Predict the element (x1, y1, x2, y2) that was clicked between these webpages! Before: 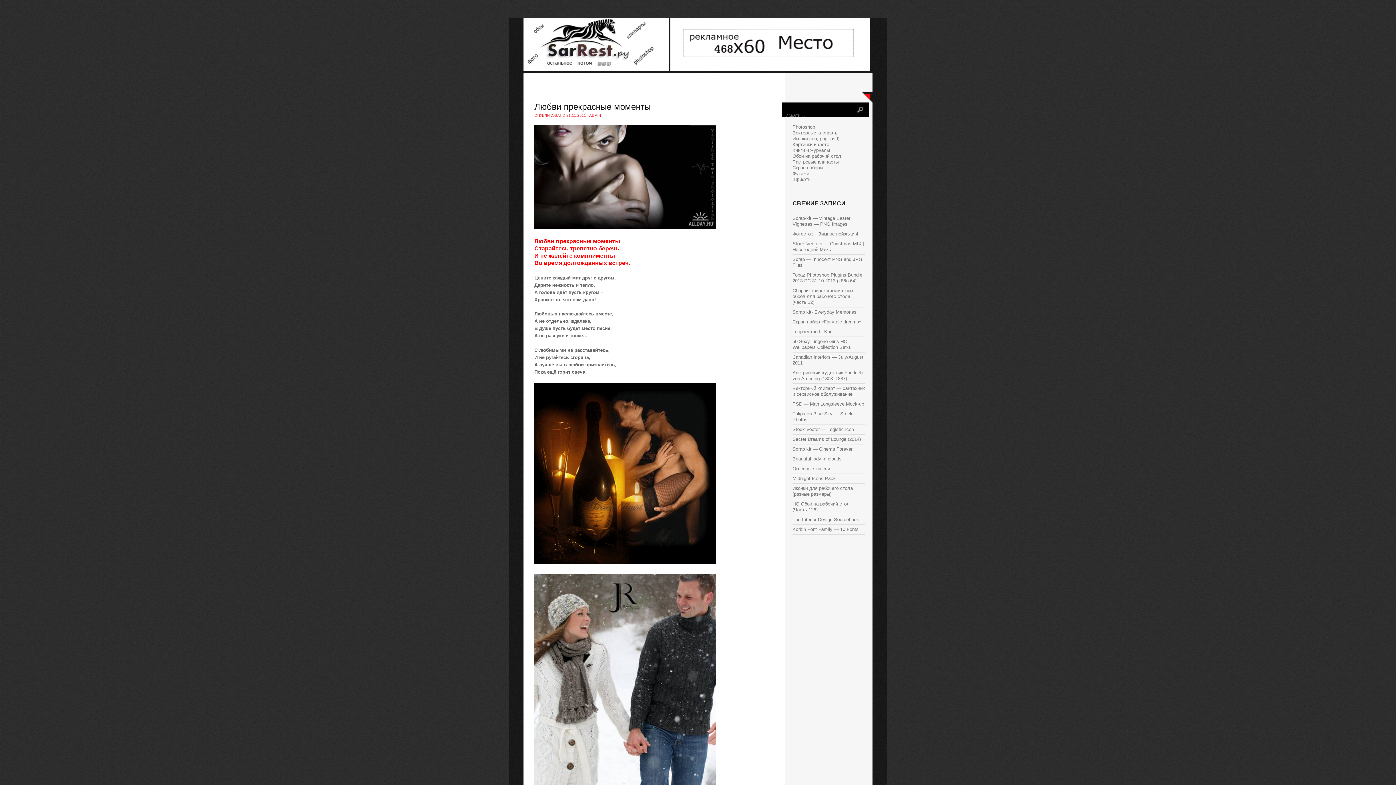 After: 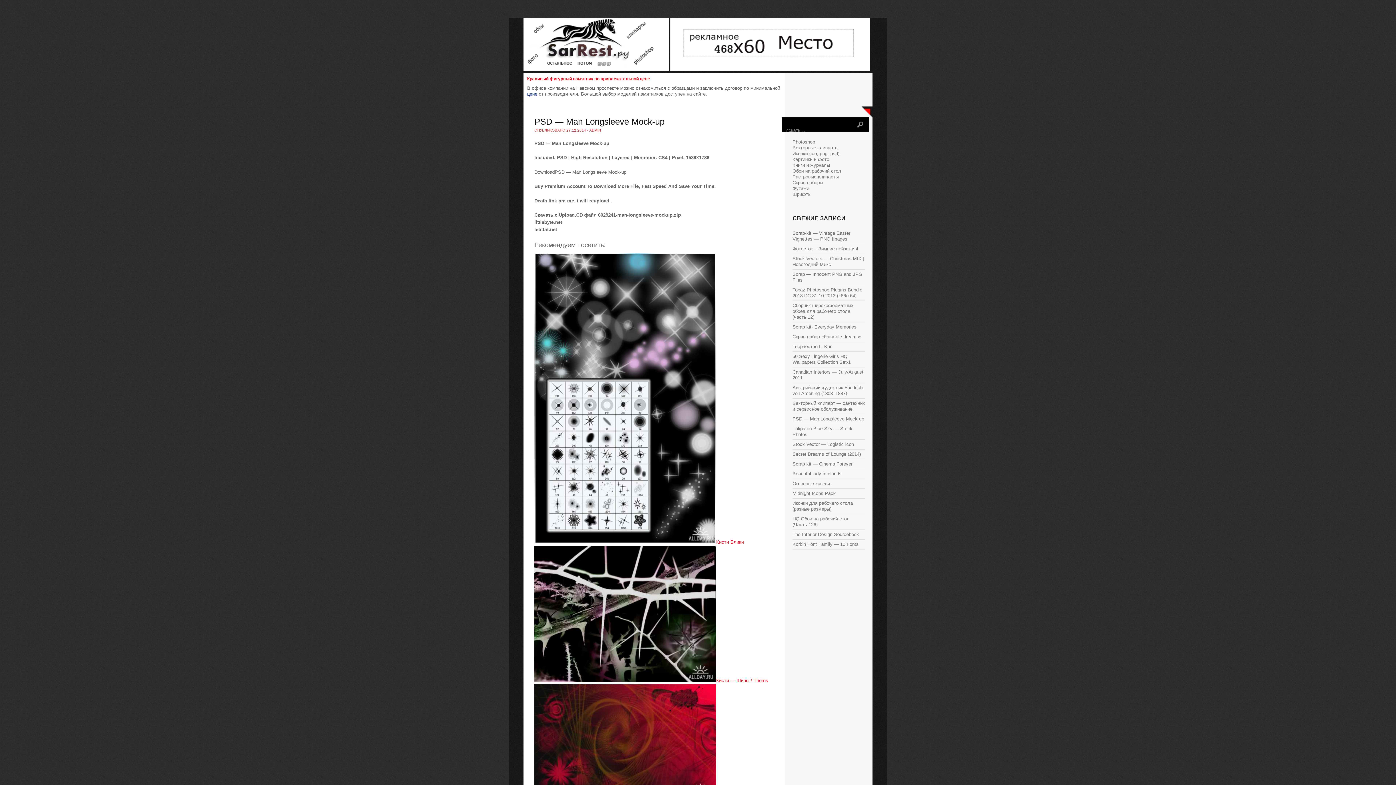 Action: label: PSD — Man Longsleeve Mock-up bbox: (792, 401, 864, 406)